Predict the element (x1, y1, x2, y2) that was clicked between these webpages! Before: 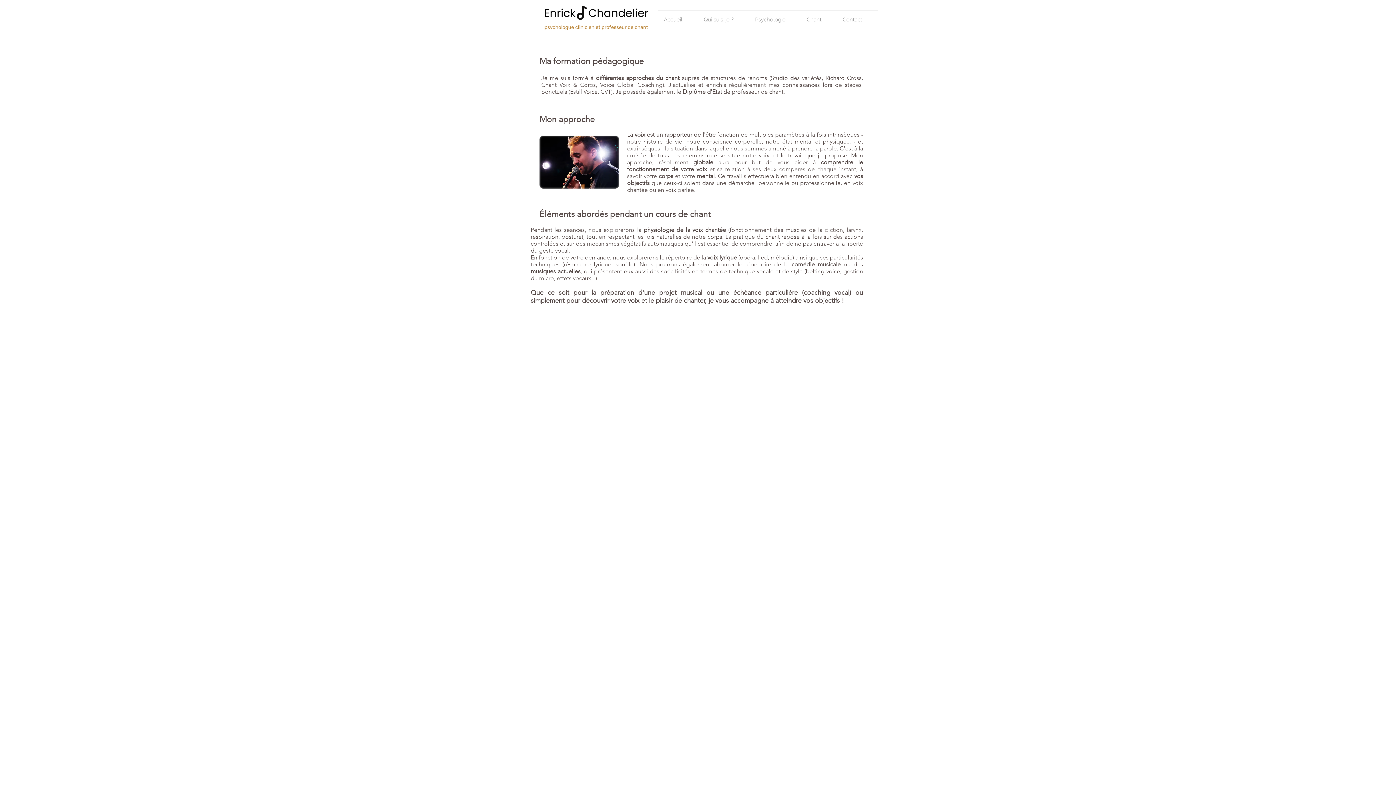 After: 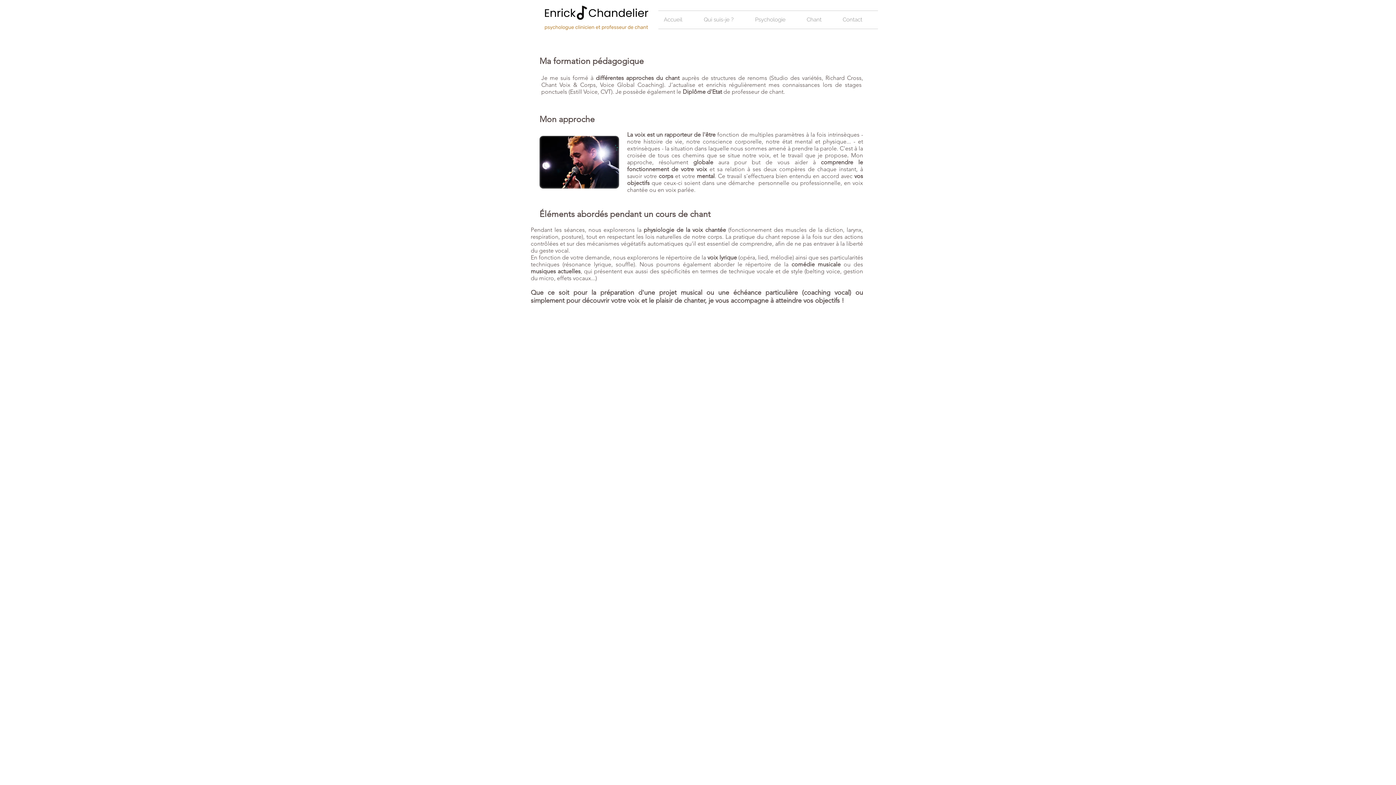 Action: label: Psychologie bbox: (749, 10, 801, 28)